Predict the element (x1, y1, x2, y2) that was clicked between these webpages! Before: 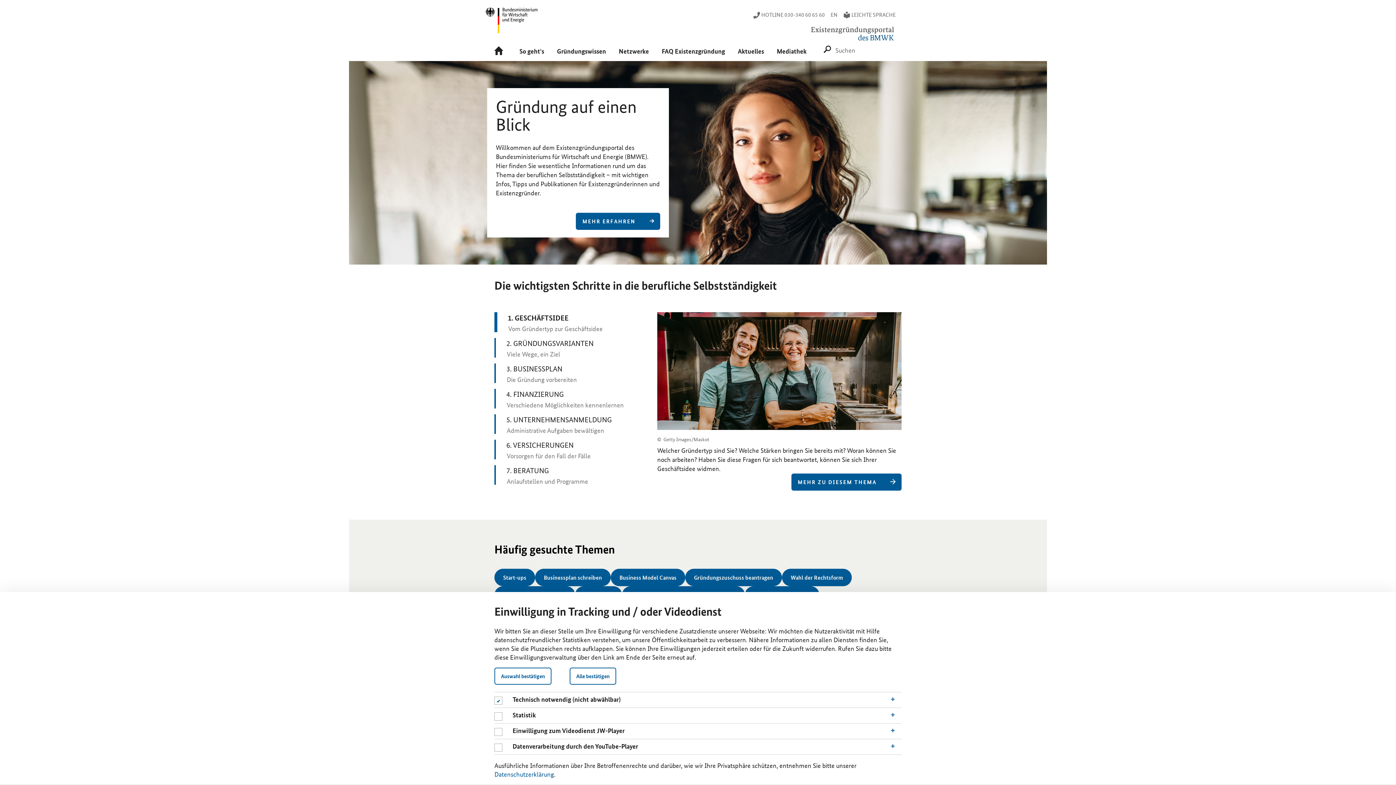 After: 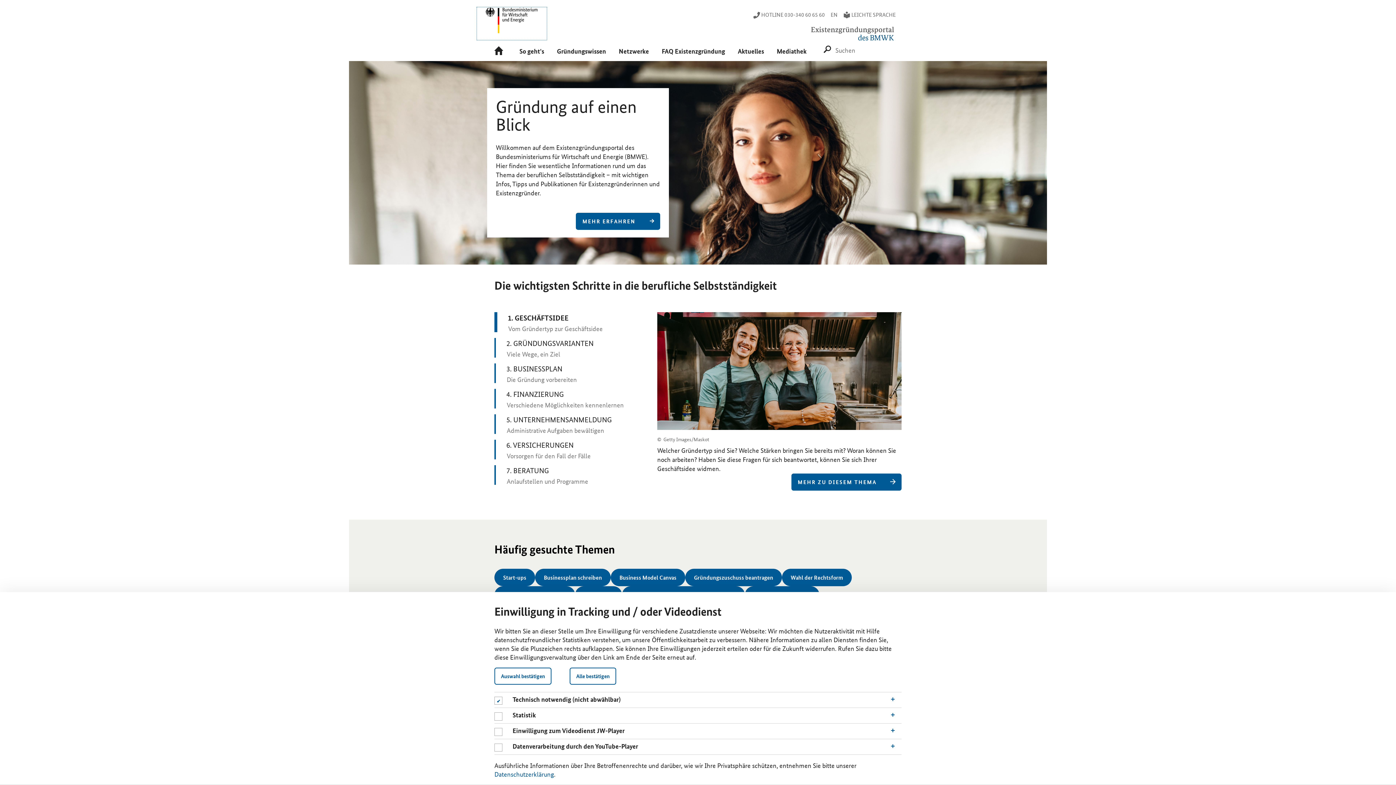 Action: bbox: (477, 7, 546, 39)